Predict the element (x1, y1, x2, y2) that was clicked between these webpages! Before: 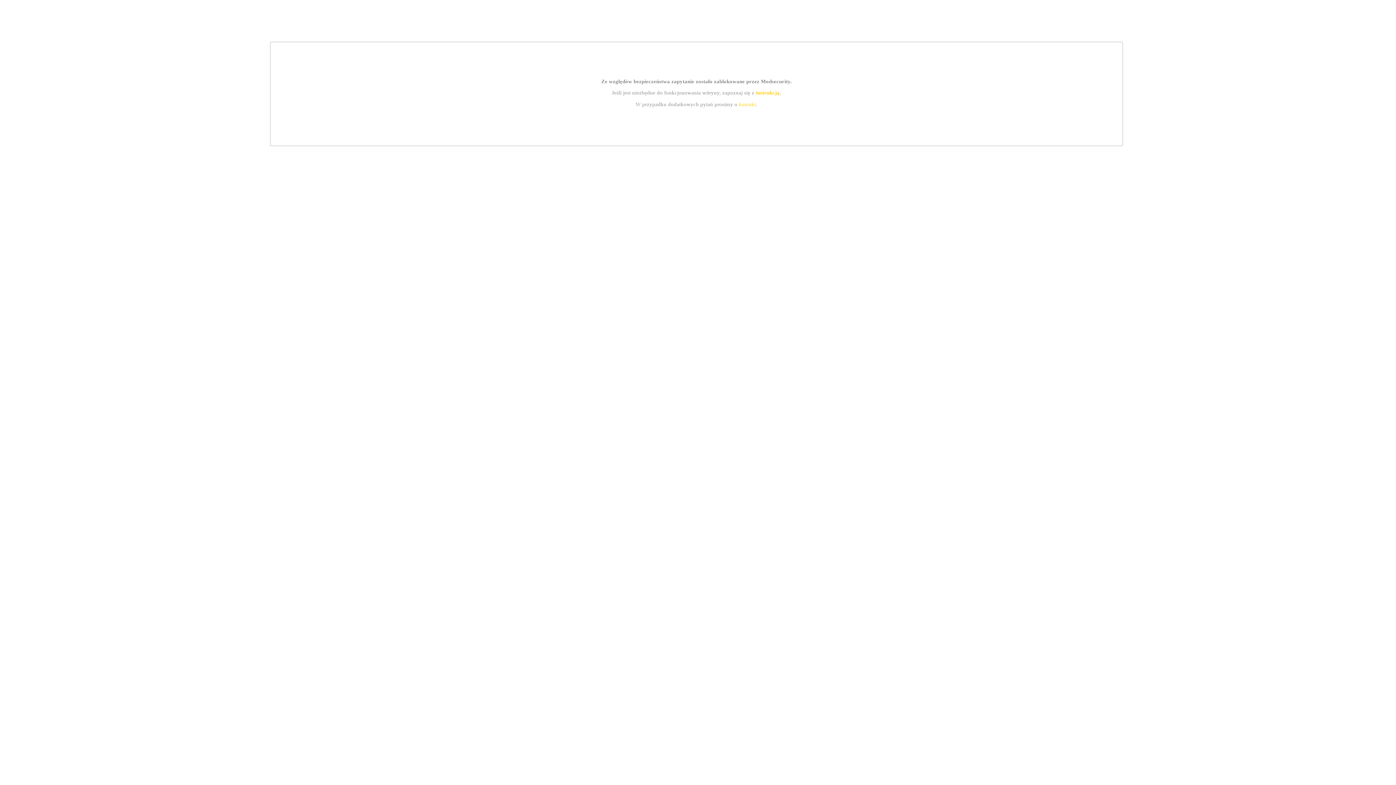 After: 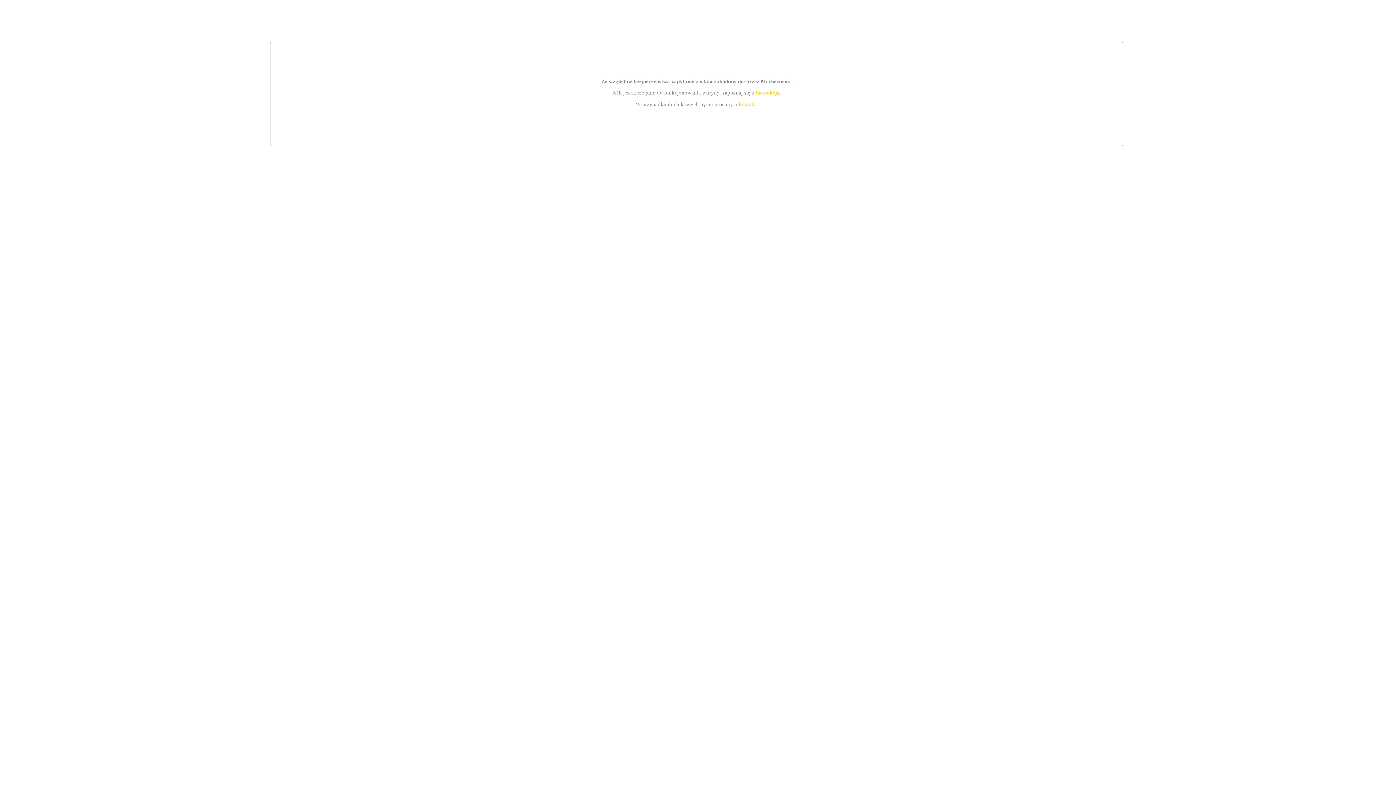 Action: label: kontakt bbox: (739, 101, 756, 107)